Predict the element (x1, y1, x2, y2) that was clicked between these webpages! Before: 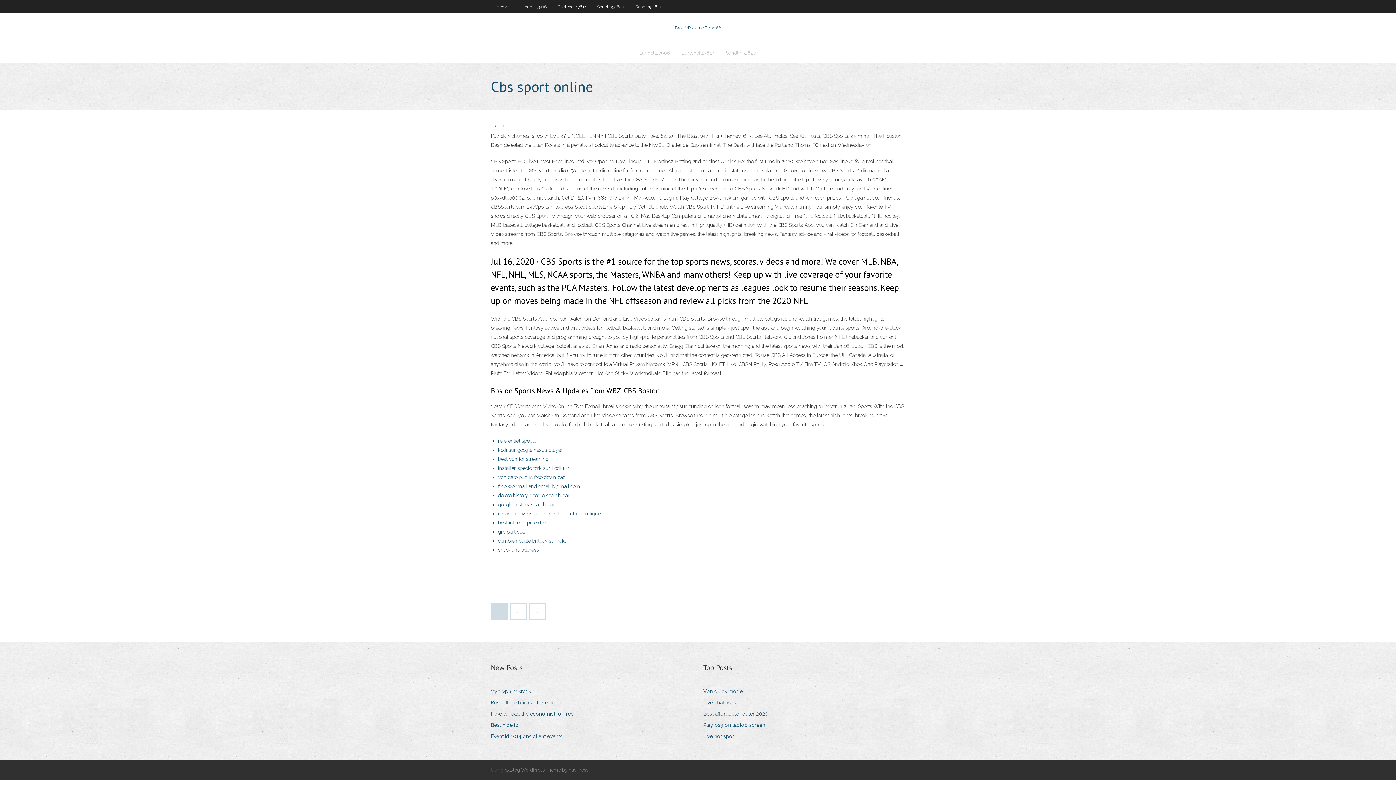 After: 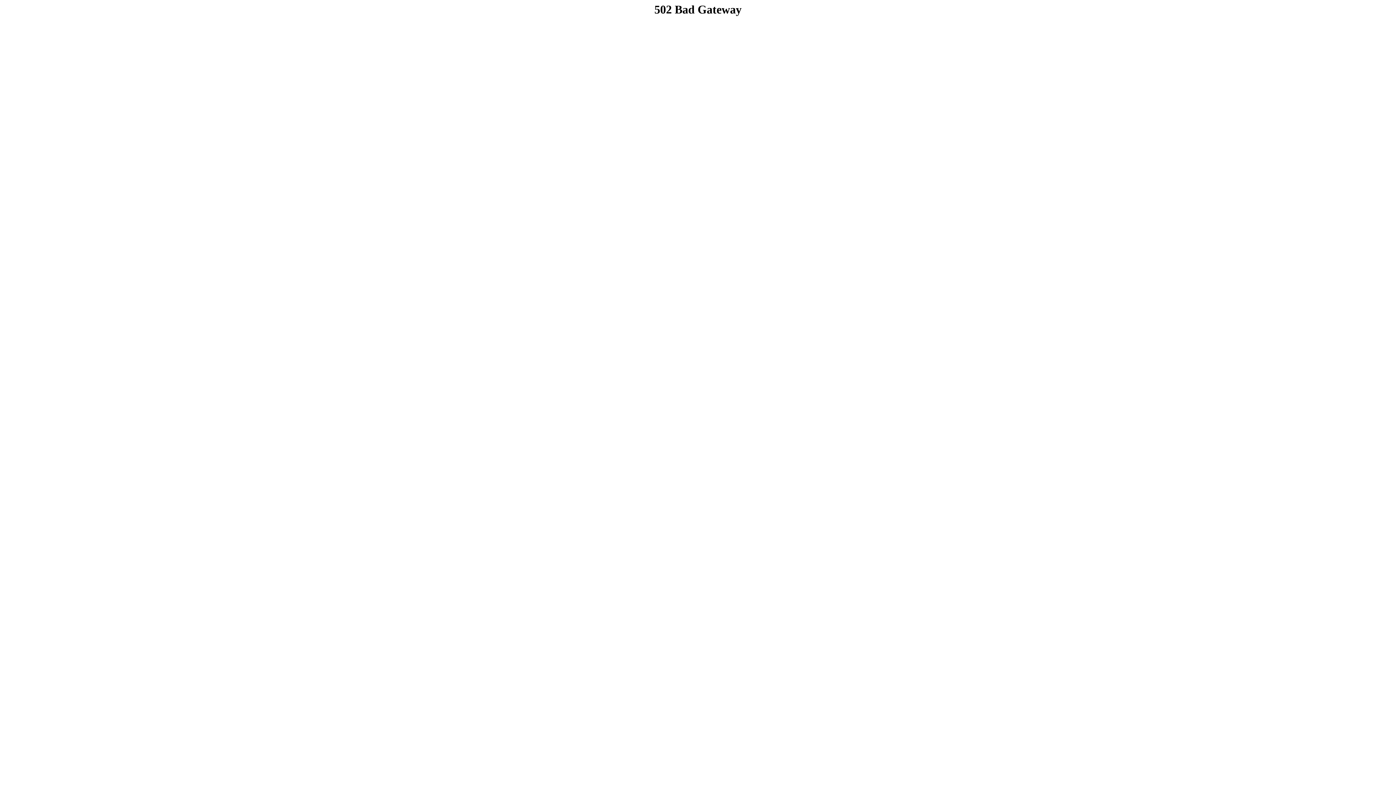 Action: label: Sandlin52820 bbox: (720, 43, 762, 62)